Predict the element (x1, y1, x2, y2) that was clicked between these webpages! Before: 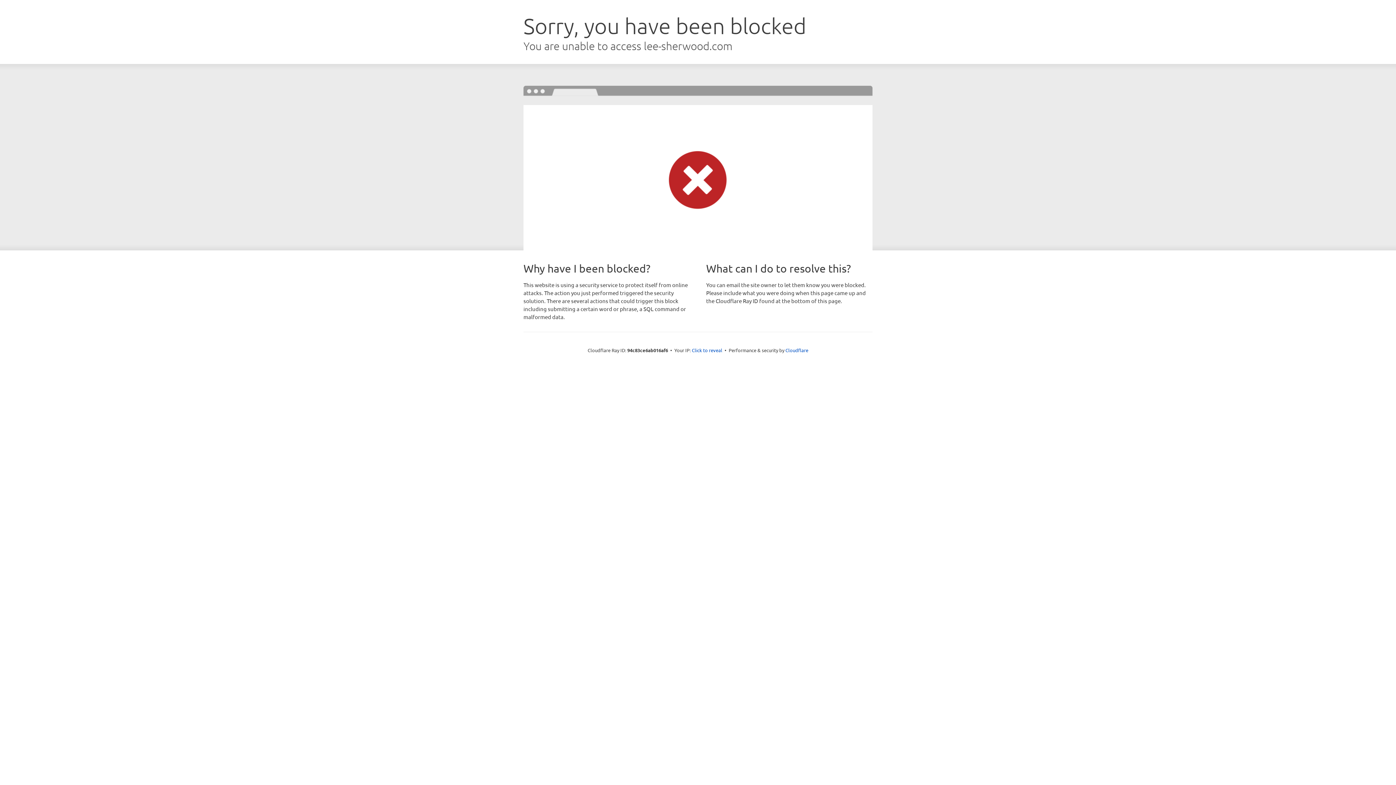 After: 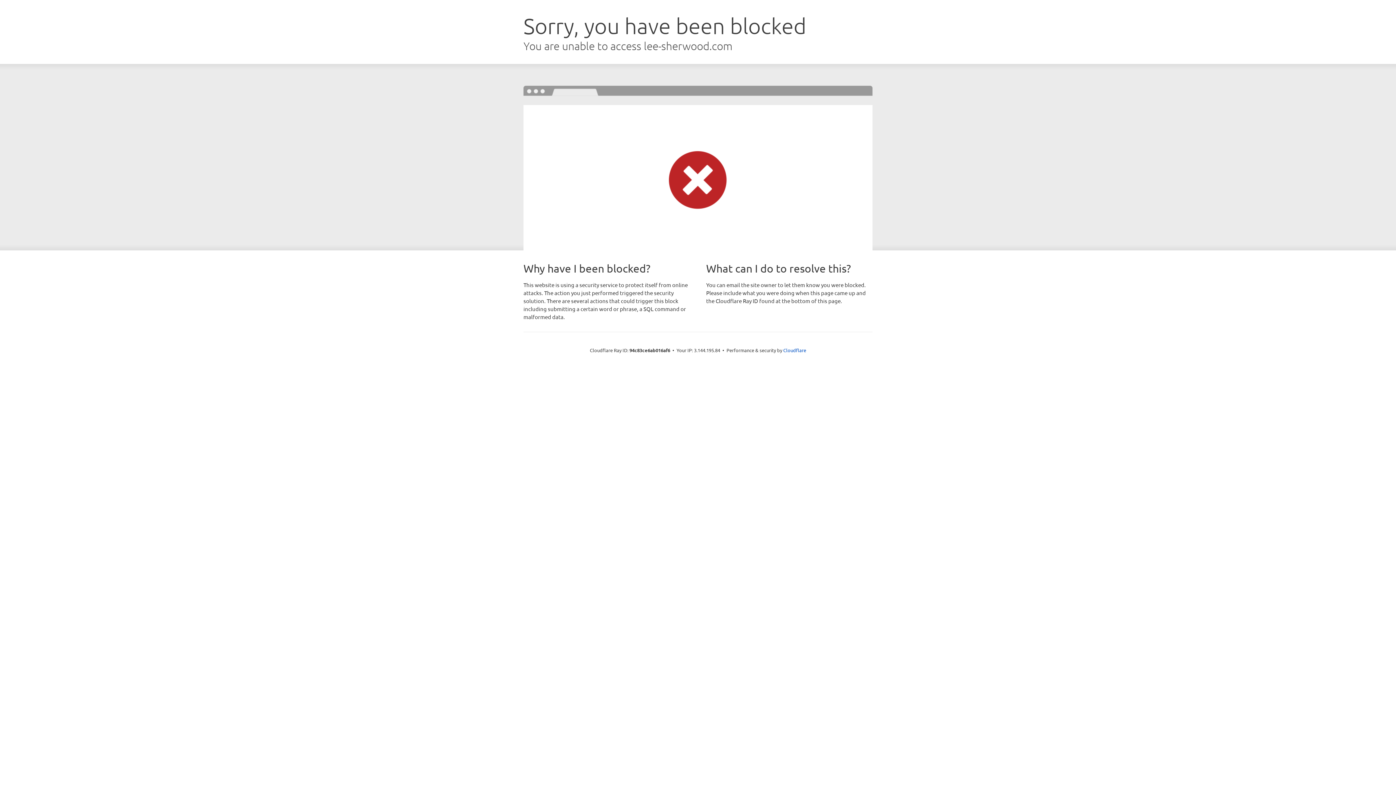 Action: label: Click to reveal bbox: (692, 346, 722, 353)